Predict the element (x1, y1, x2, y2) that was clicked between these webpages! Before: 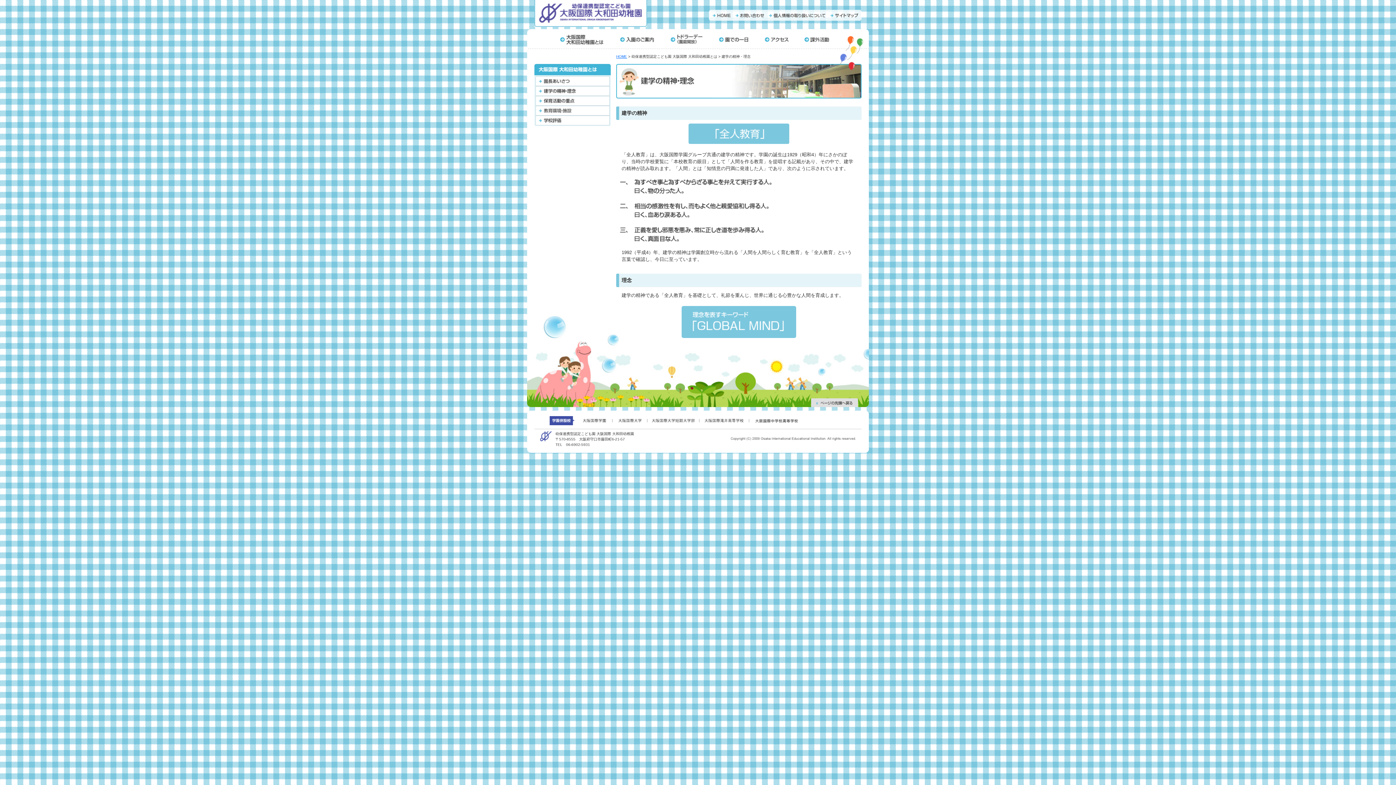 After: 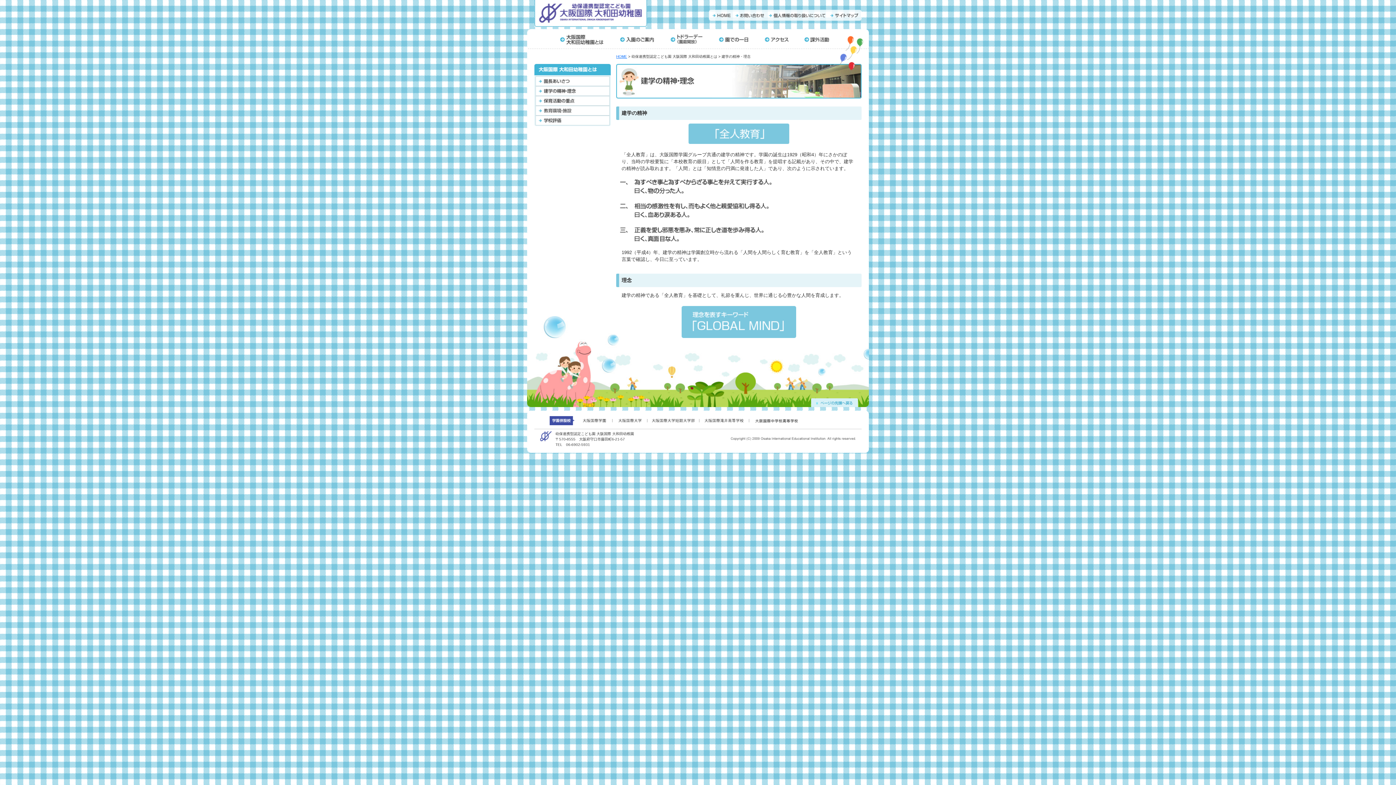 Action: bbox: (811, 399, 858, 404)